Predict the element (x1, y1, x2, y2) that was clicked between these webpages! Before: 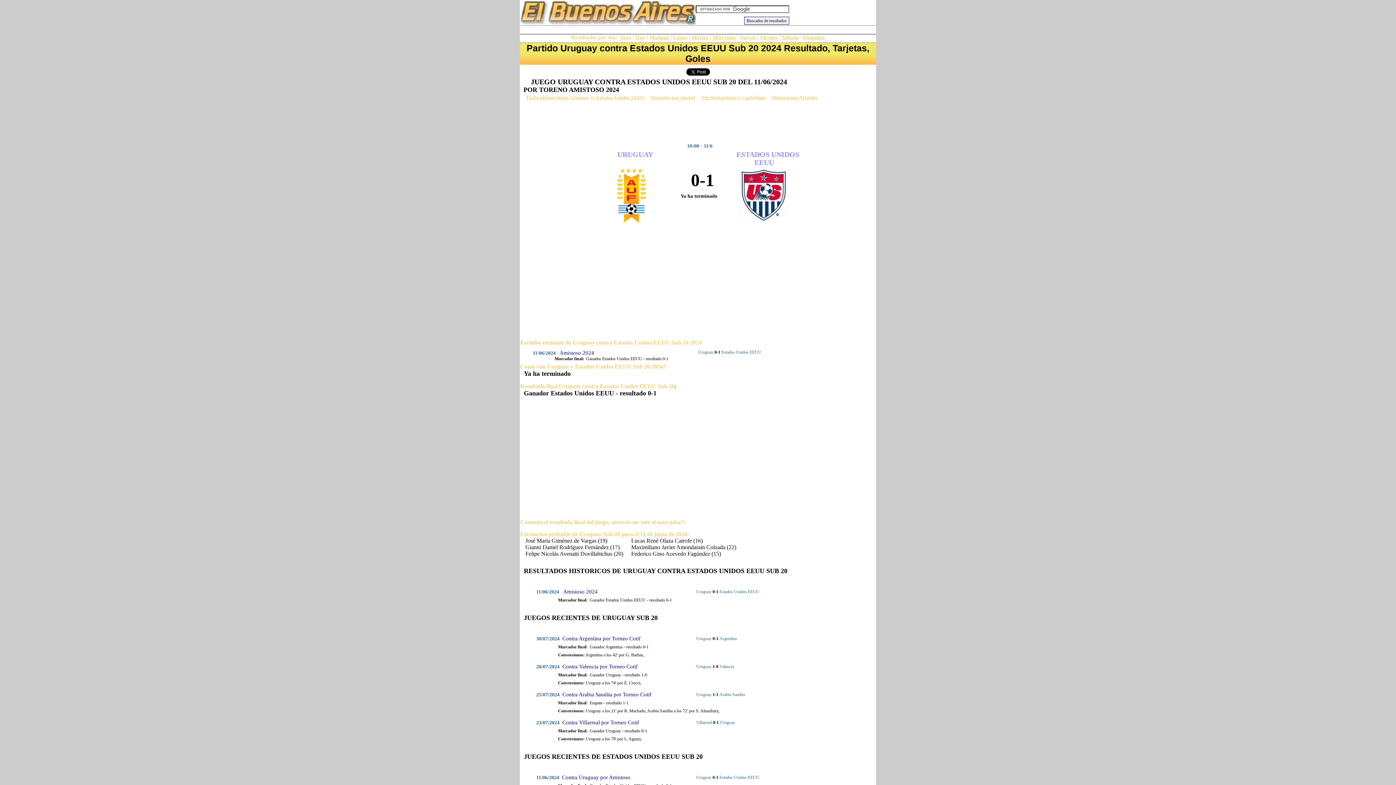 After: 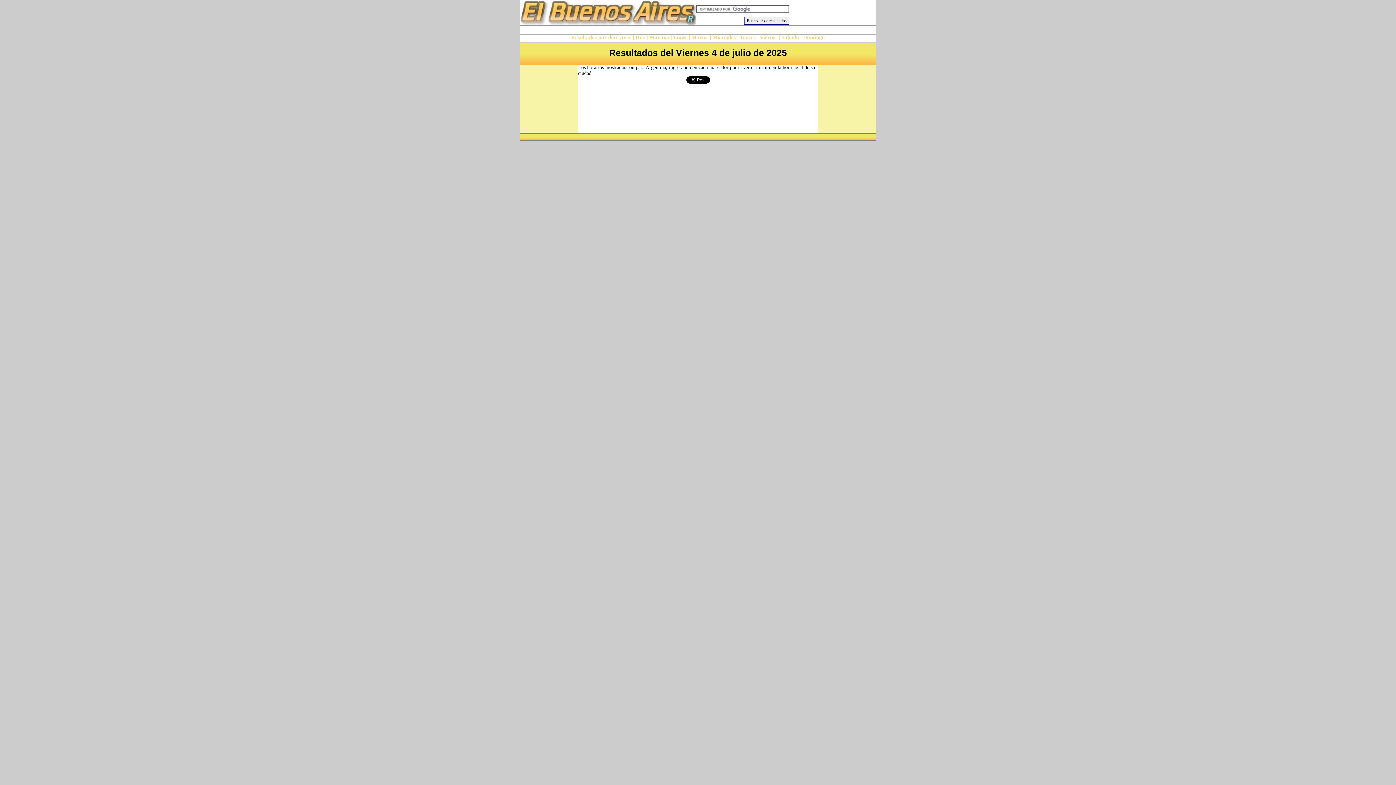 Action: bbox: (760, 34, 777, 40) label: Viernes